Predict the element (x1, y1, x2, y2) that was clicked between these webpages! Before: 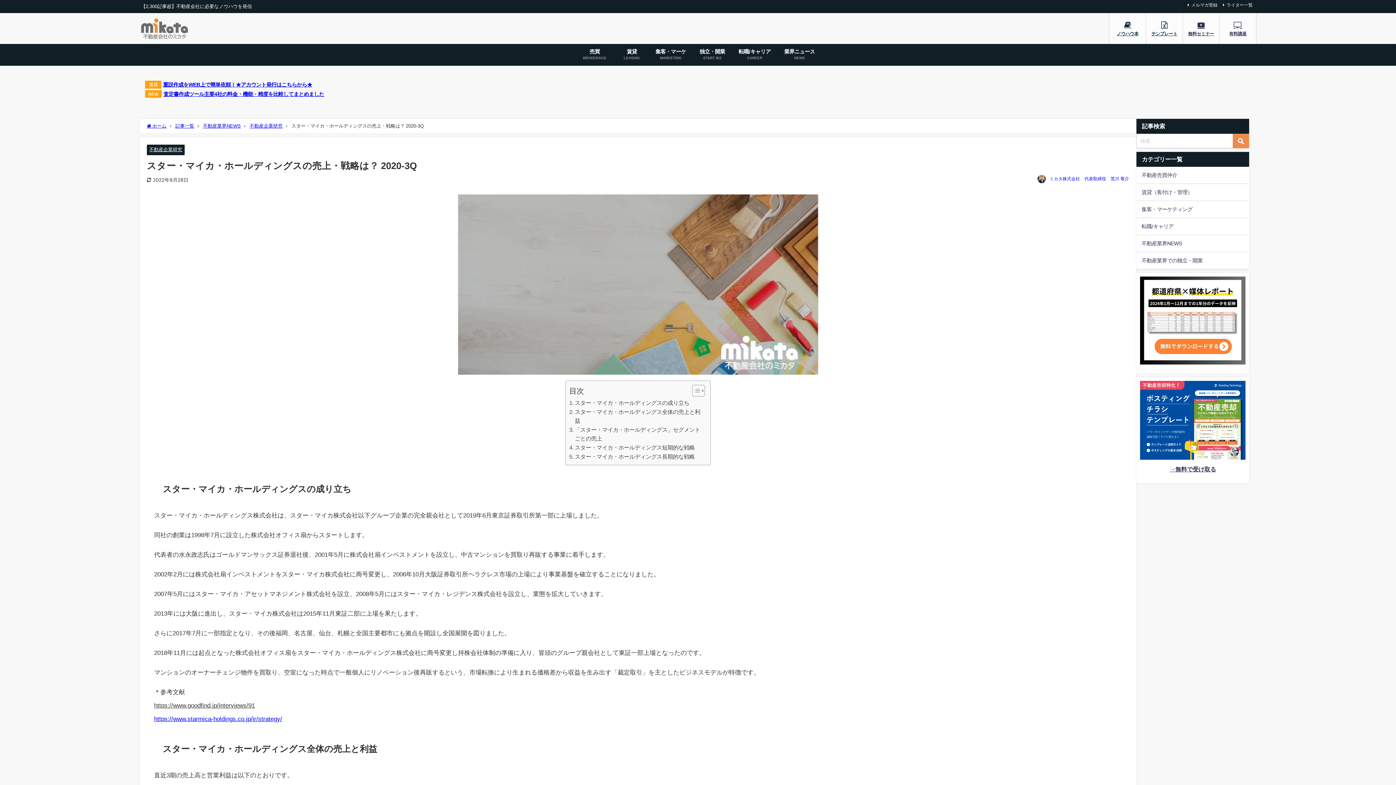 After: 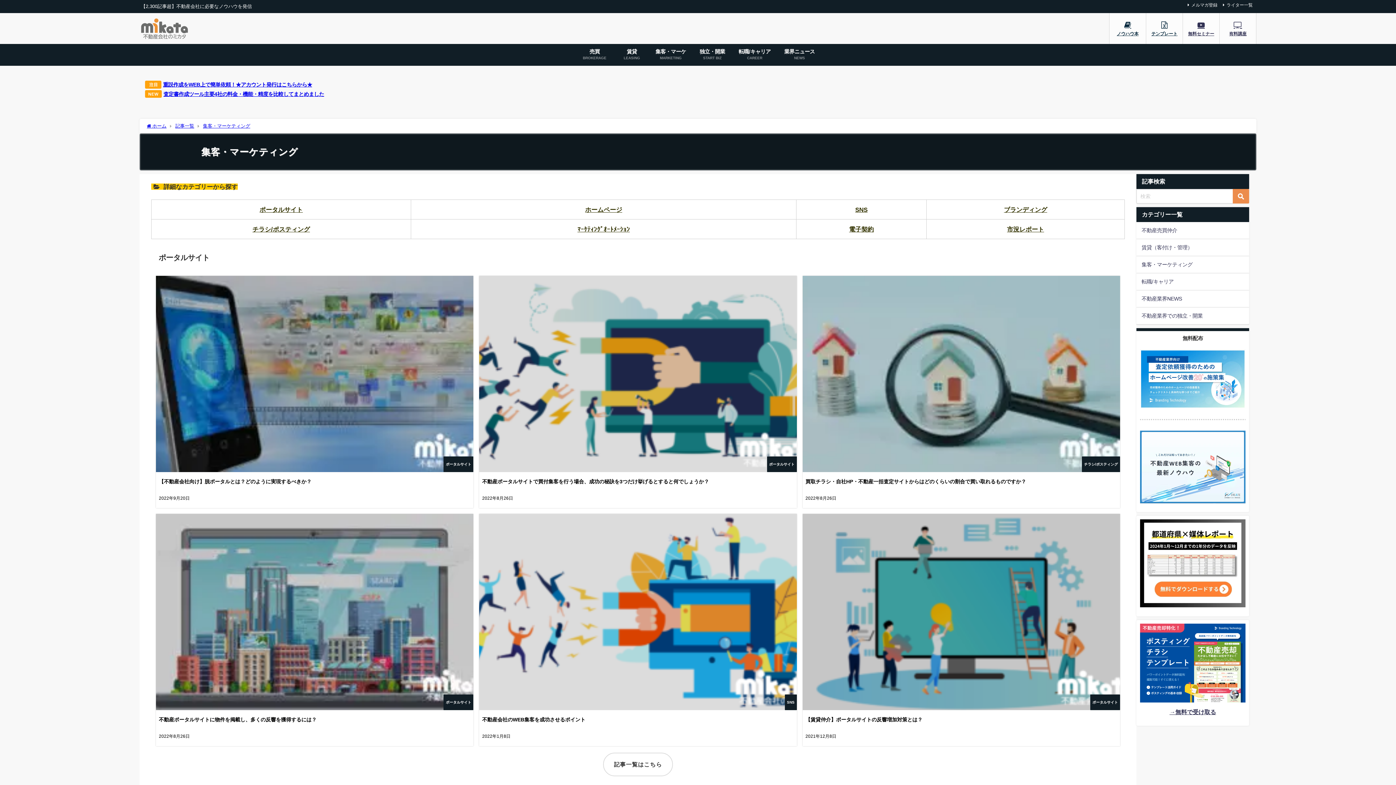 Action: bbox: (1136, 201, 1249, 217) label: 集客・マーケティング